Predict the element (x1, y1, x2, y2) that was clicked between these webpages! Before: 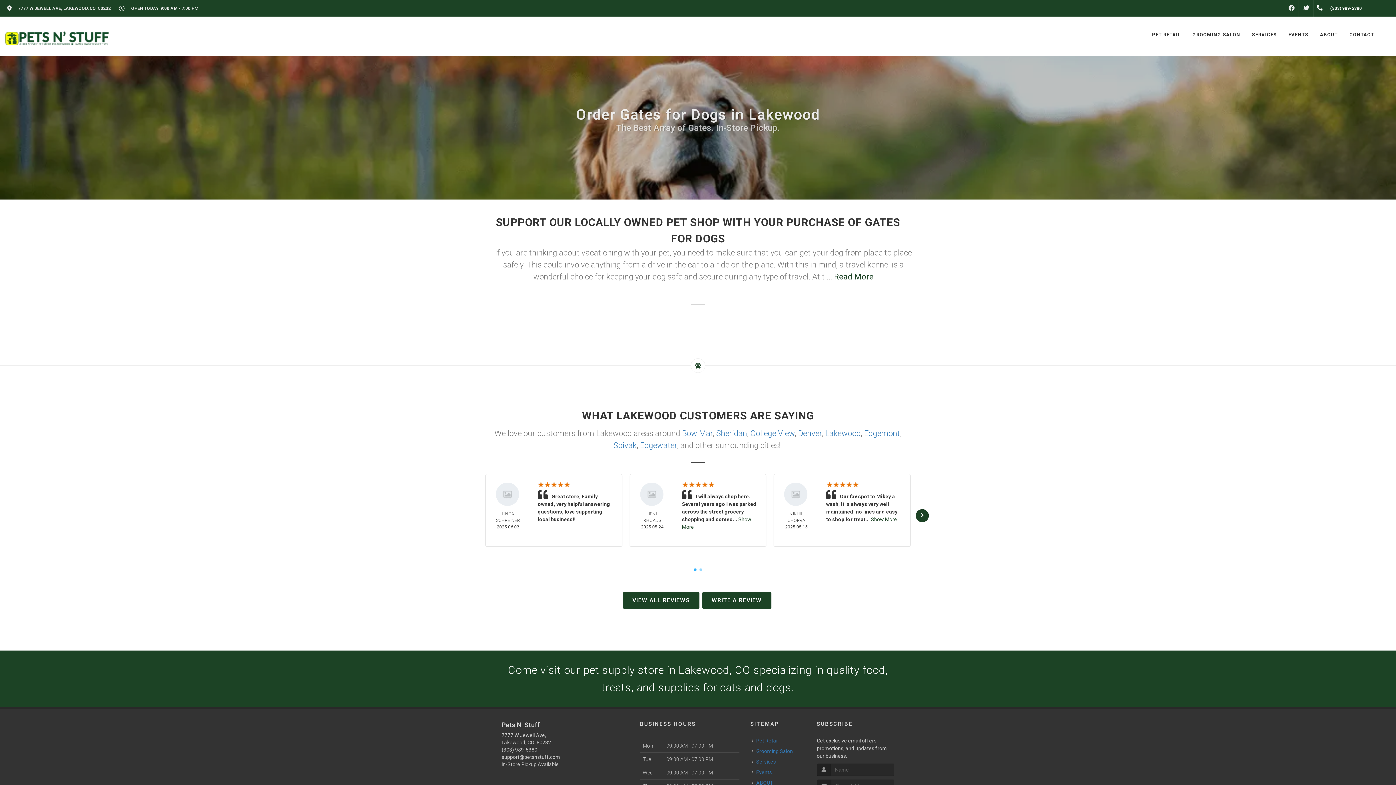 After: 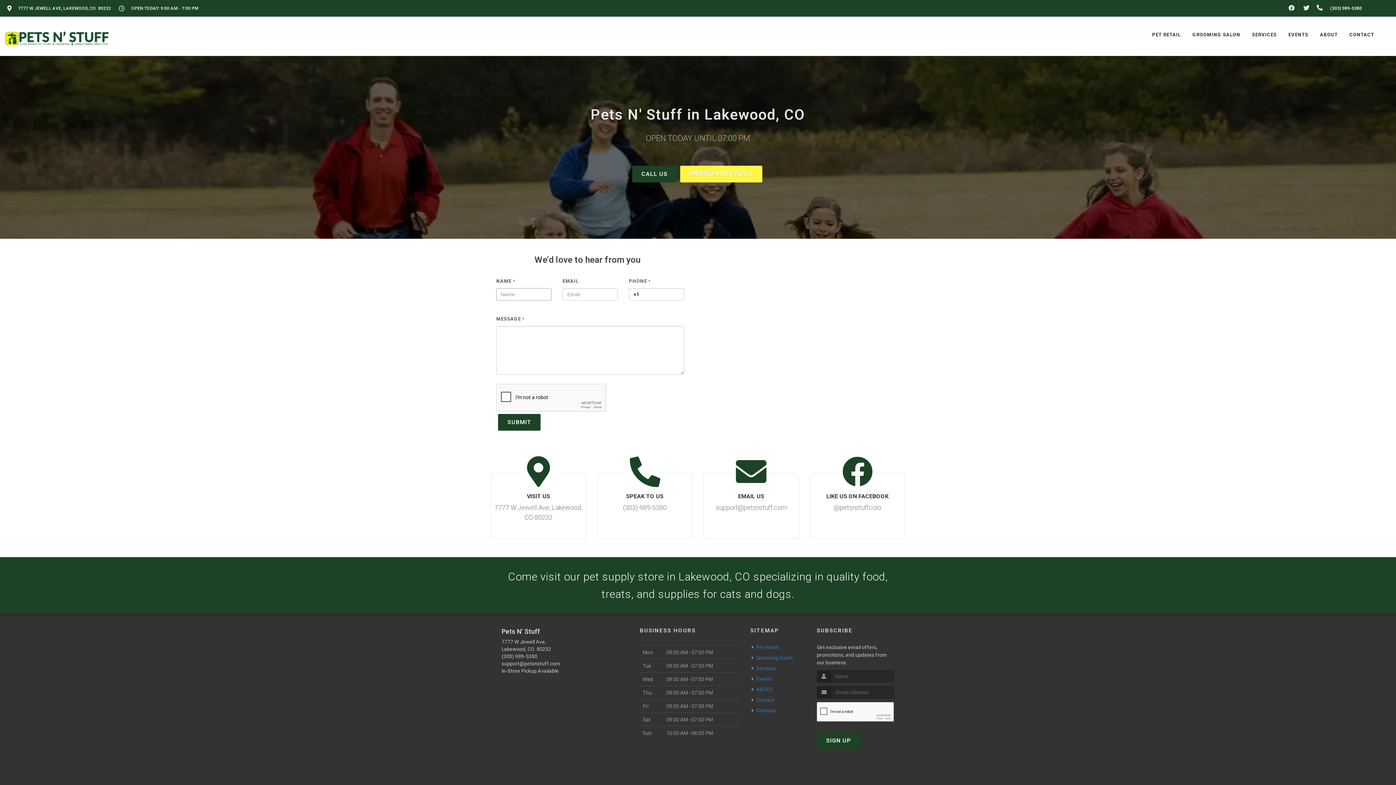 Action: label: CONTACT bbox: (1344, 16, 1380, 53)